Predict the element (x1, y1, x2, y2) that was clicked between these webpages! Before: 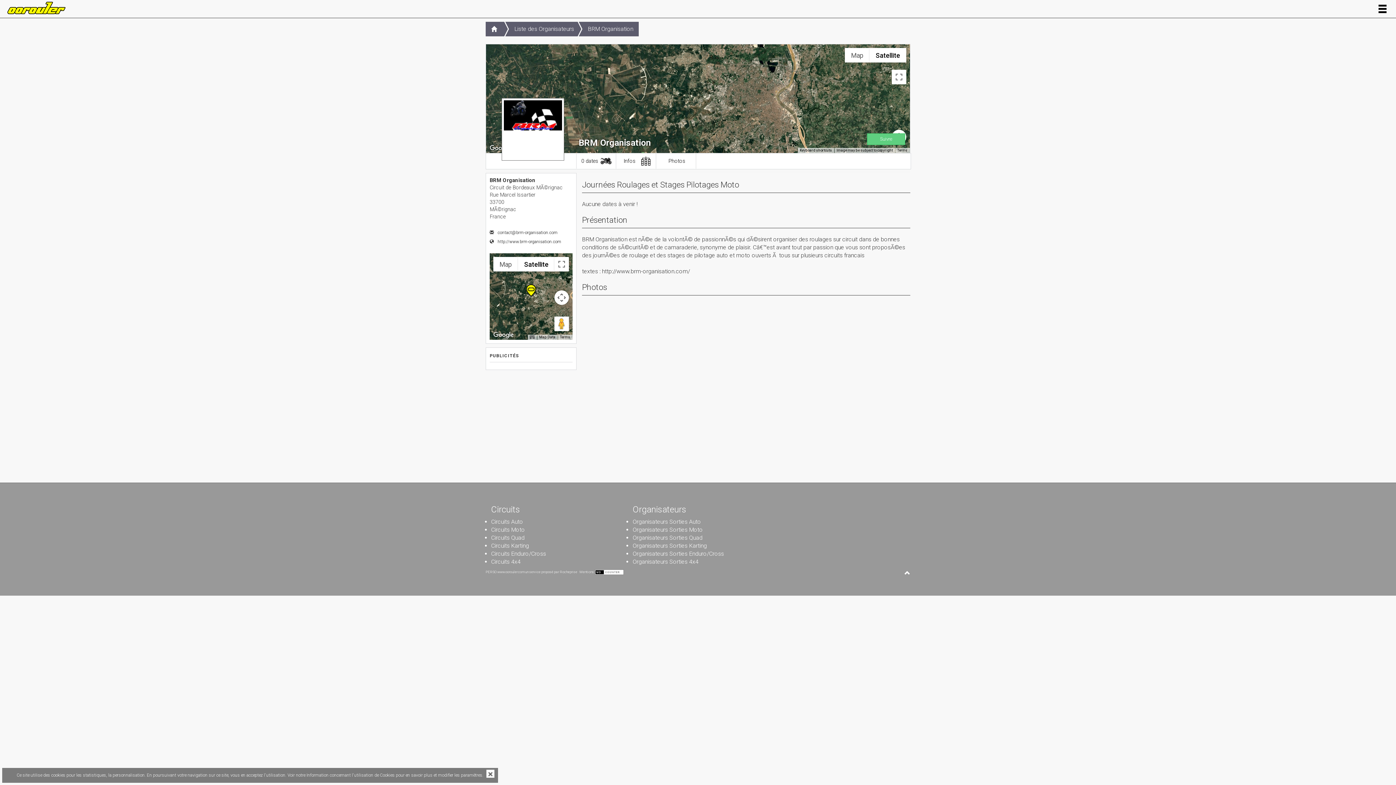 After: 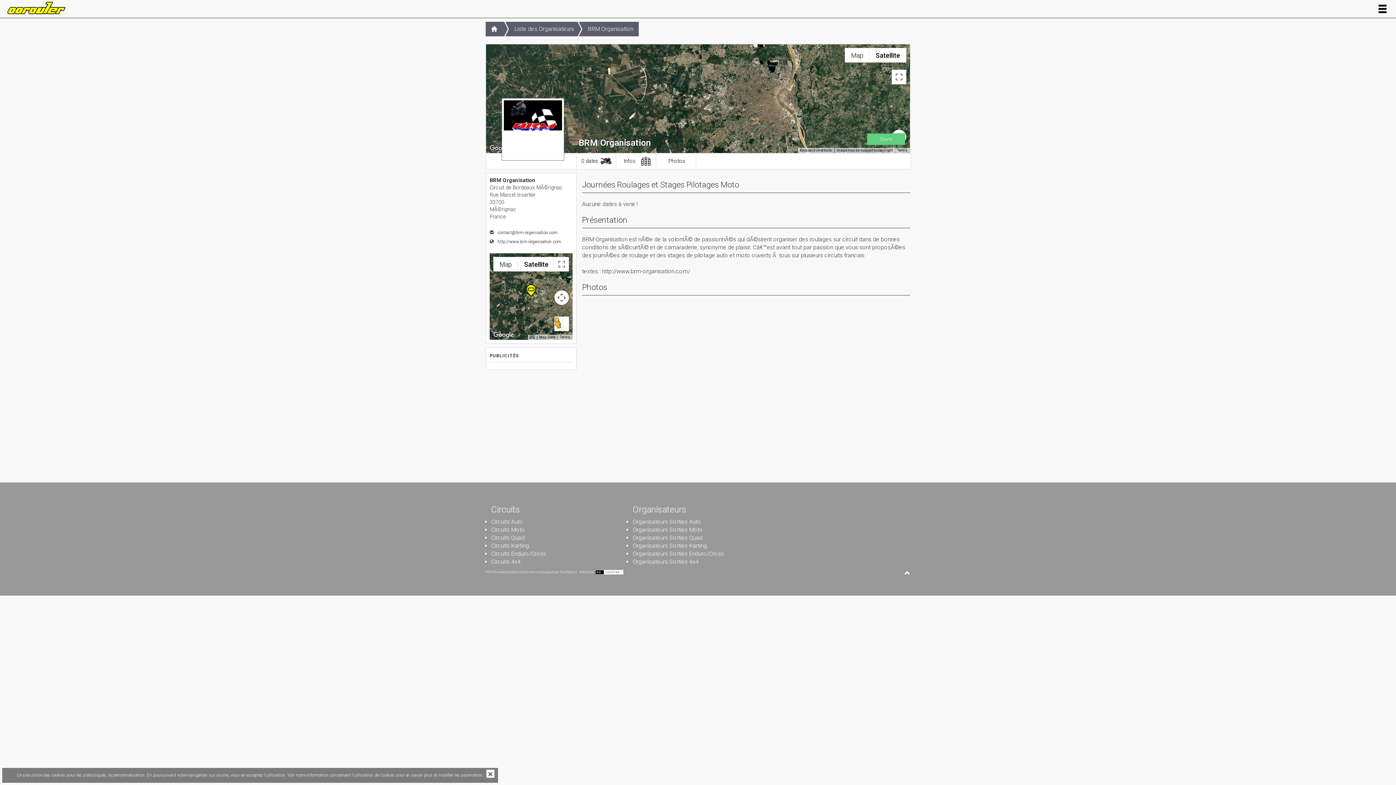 Action: bbox: (554, 316, 569, 331) label: Drag Pegman onto the map to open Street View